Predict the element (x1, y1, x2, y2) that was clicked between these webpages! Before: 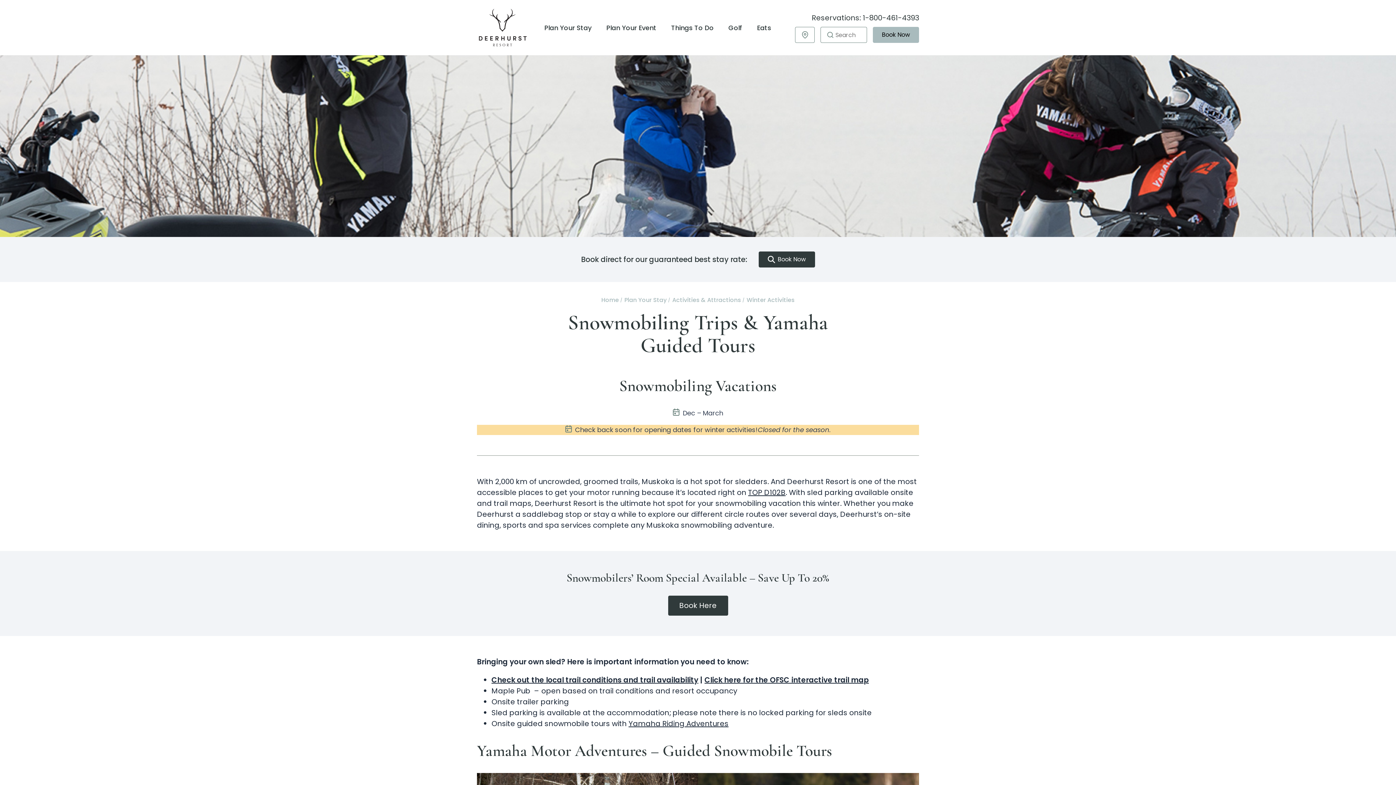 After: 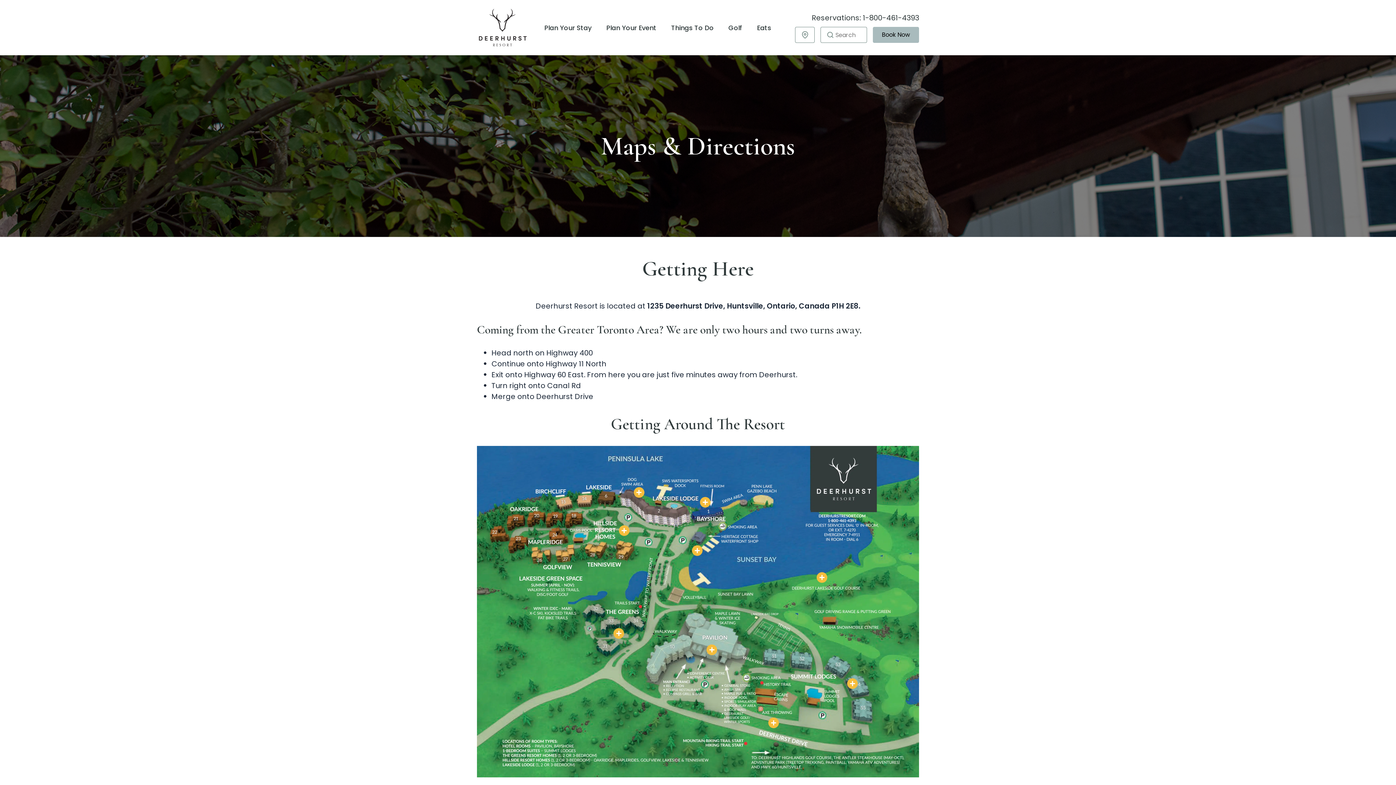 Action: label: Maps & Directions bbox: (795, 26, 814, 42)